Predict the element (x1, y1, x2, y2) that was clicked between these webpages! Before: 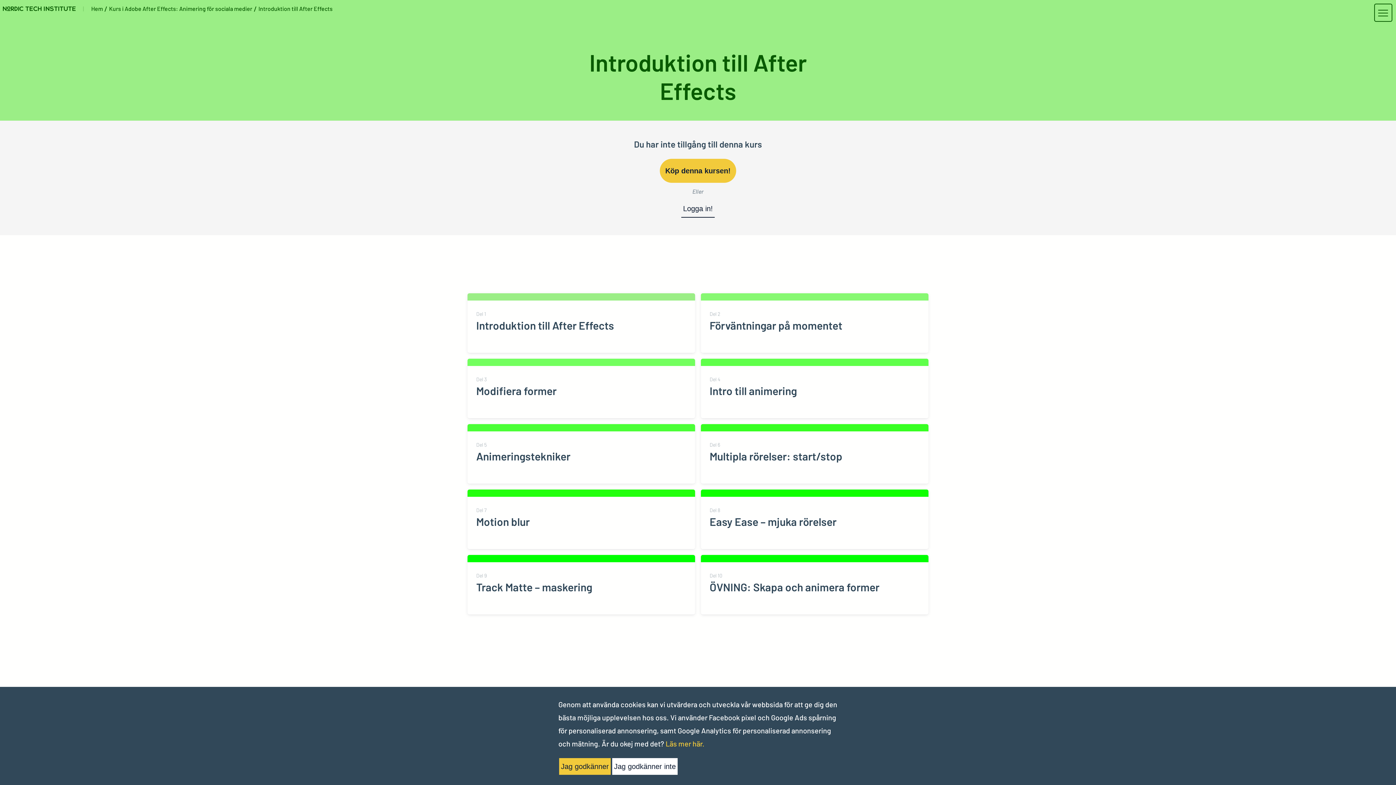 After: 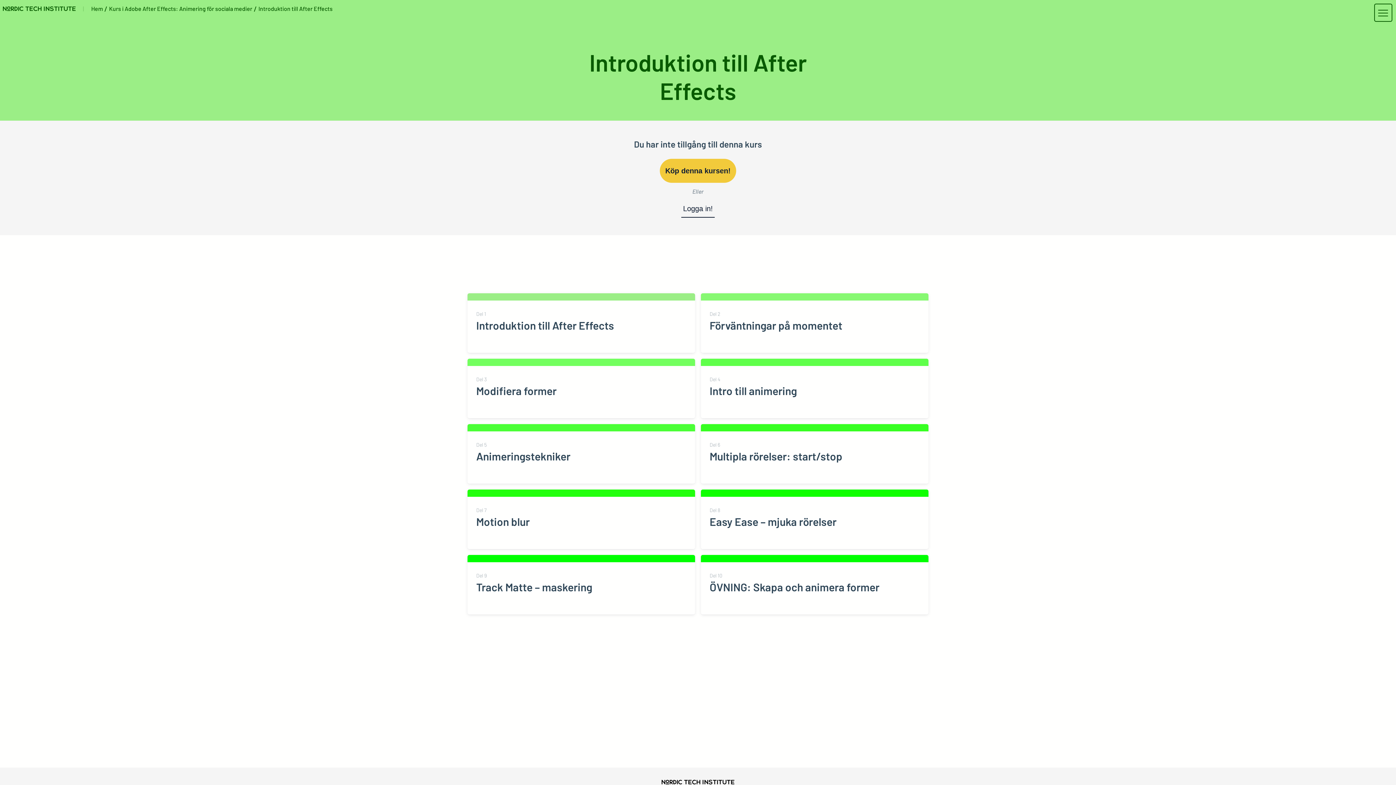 Action: bbox: (612, 758, 677, 775) label: Jag godkänner inte